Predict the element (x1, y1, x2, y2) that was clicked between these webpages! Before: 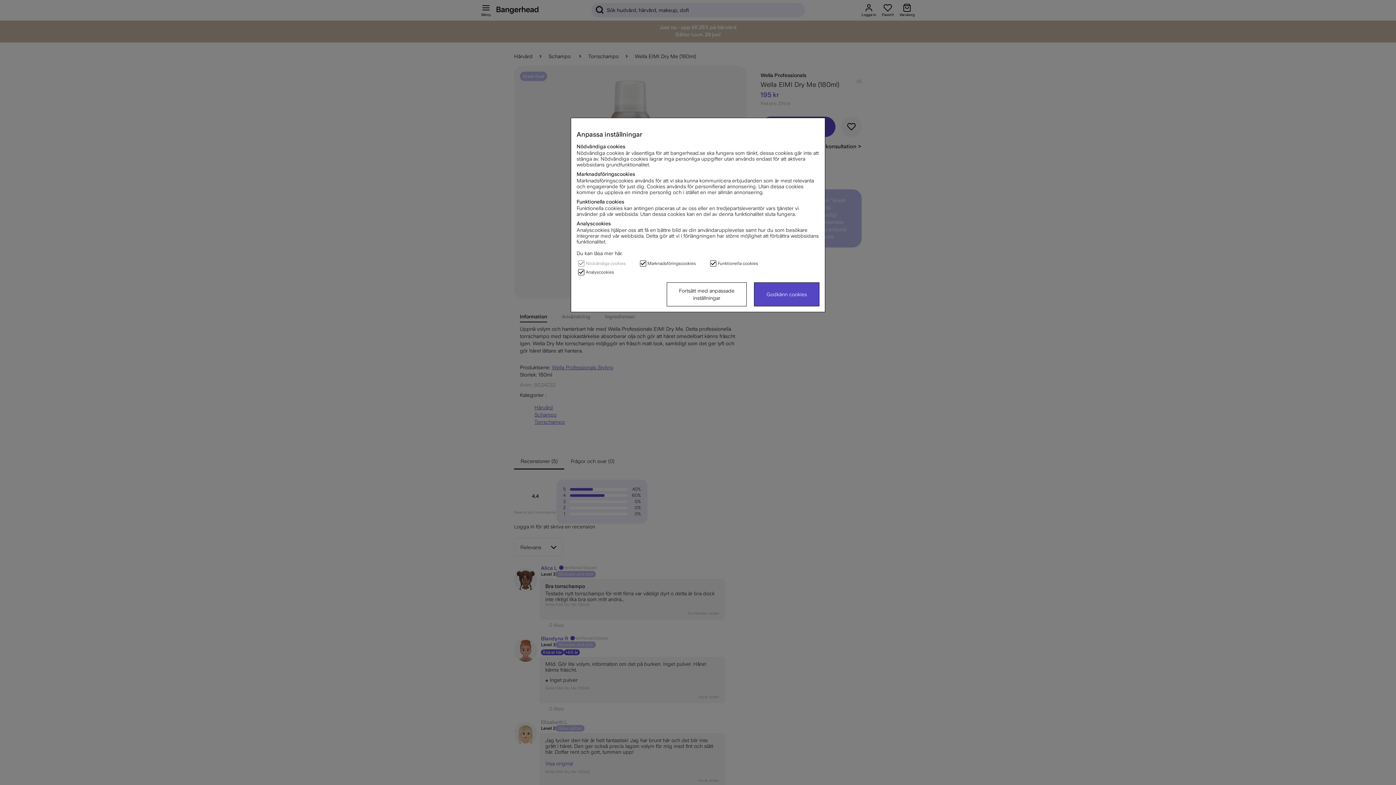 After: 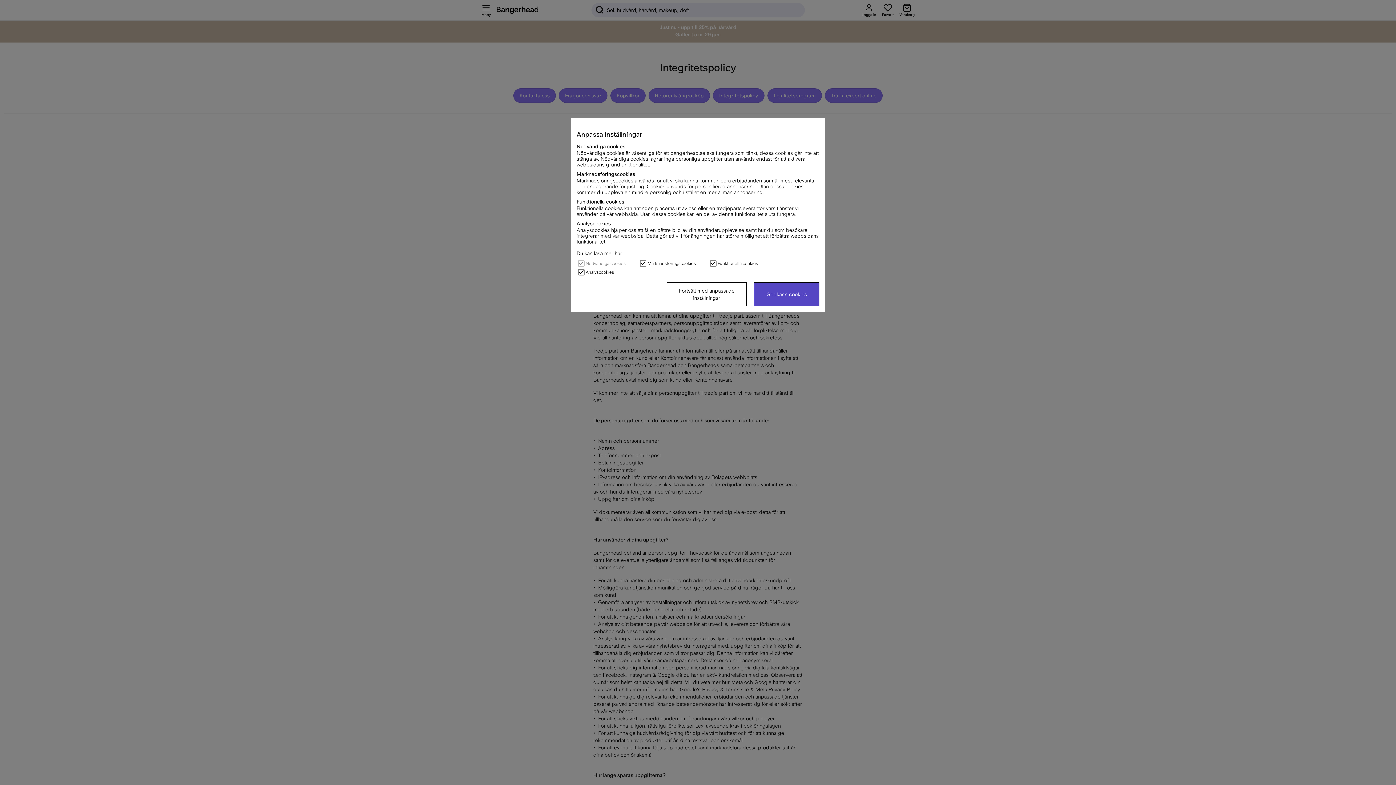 Action: label: Du kan läsa mer här. bbox: (576, 250, 622, 256)